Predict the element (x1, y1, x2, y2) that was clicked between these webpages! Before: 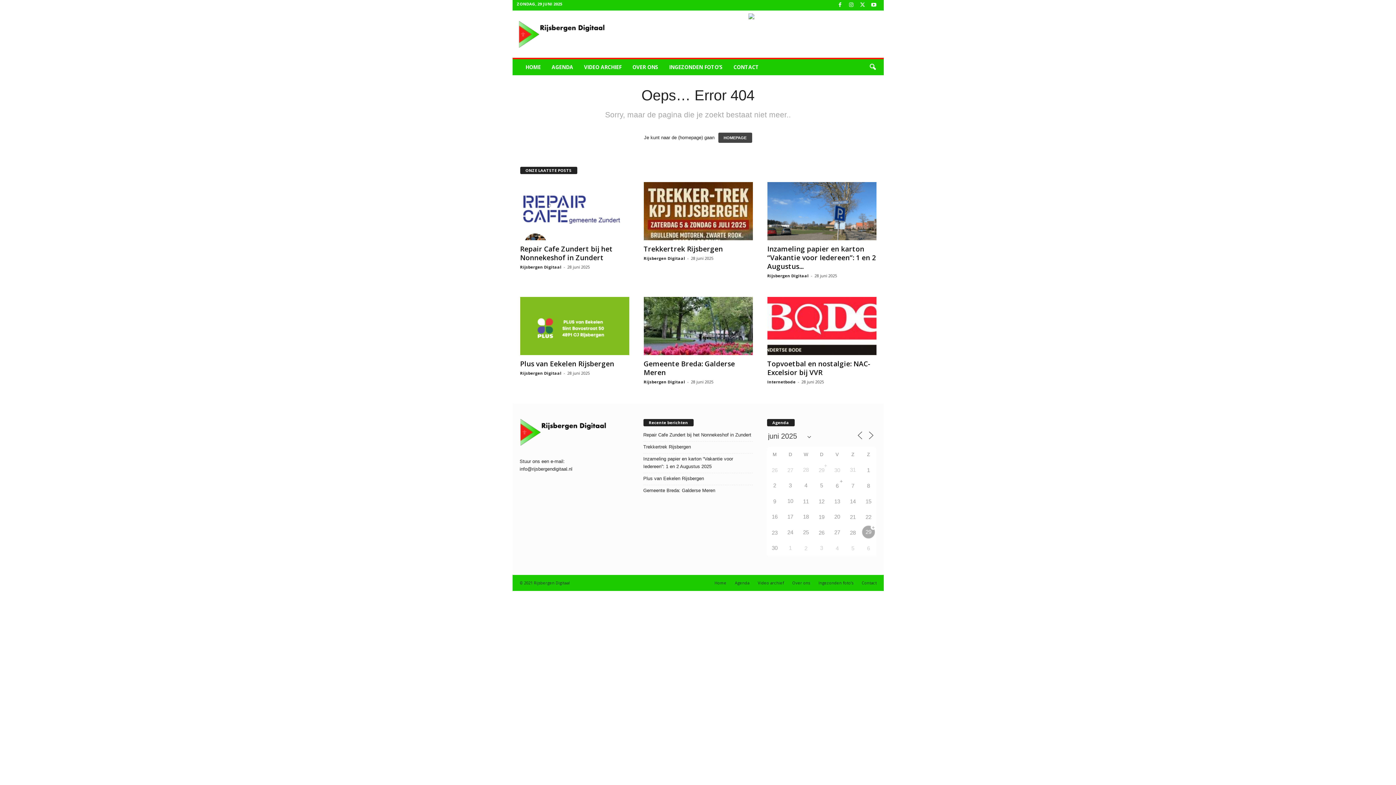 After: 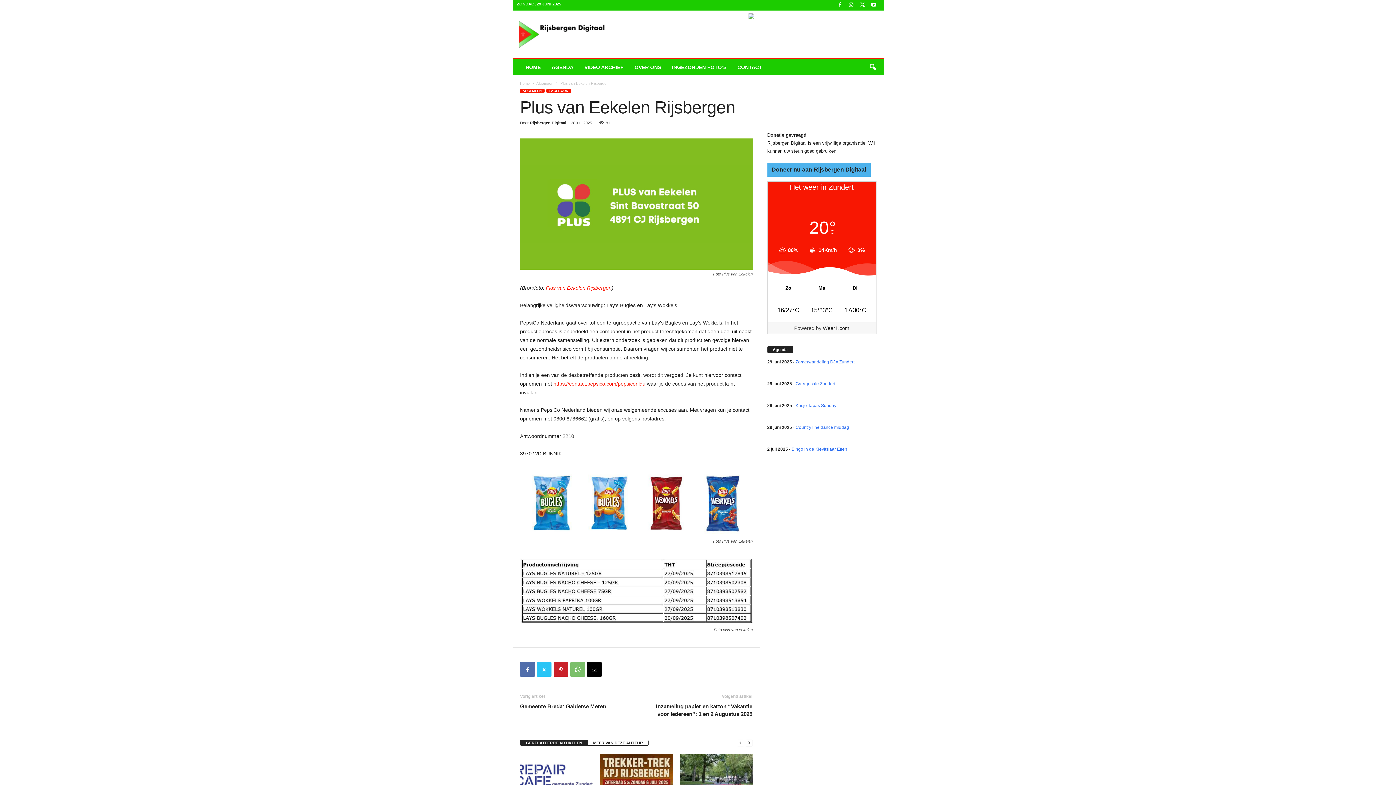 Action: bbox: (643, 474, 752, 482) label: Plus van Eekelen Rijsbergen